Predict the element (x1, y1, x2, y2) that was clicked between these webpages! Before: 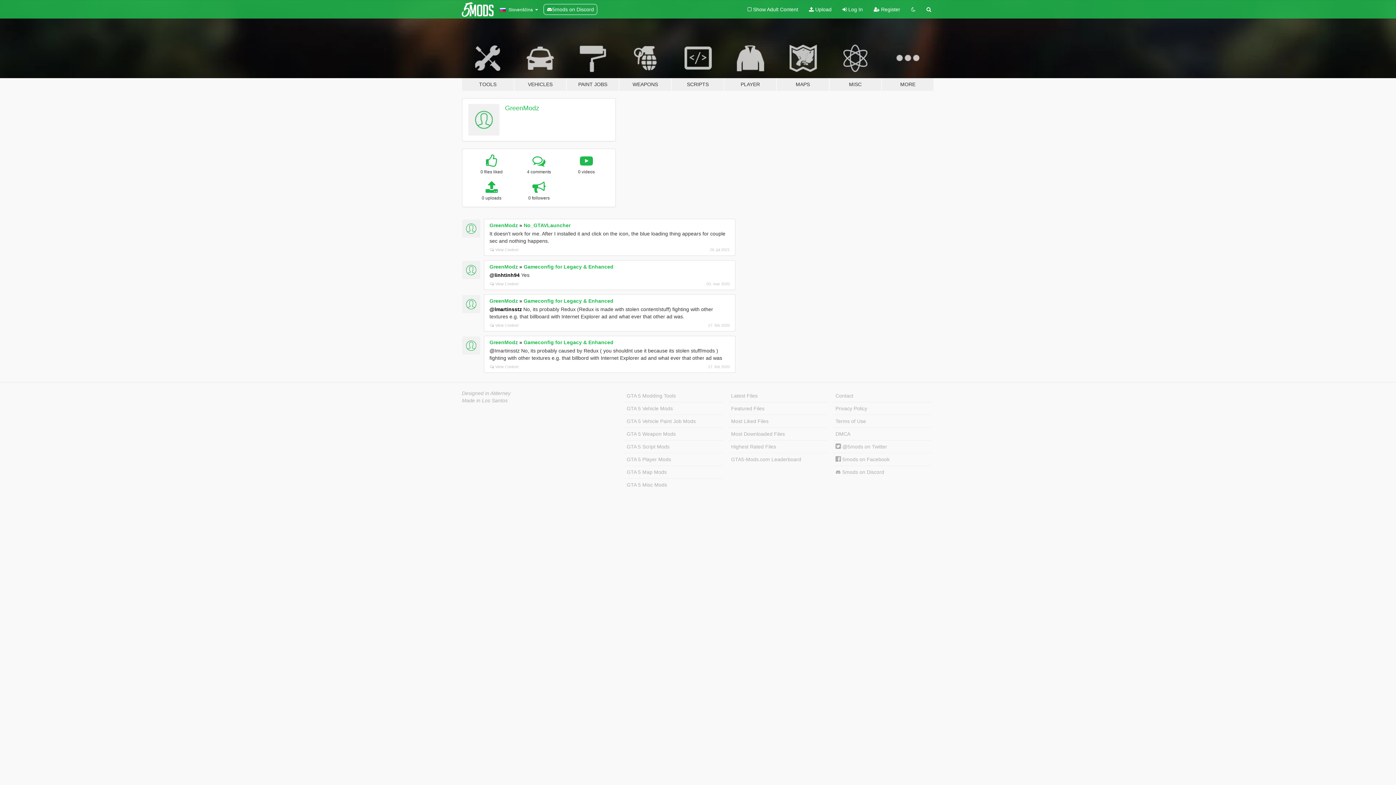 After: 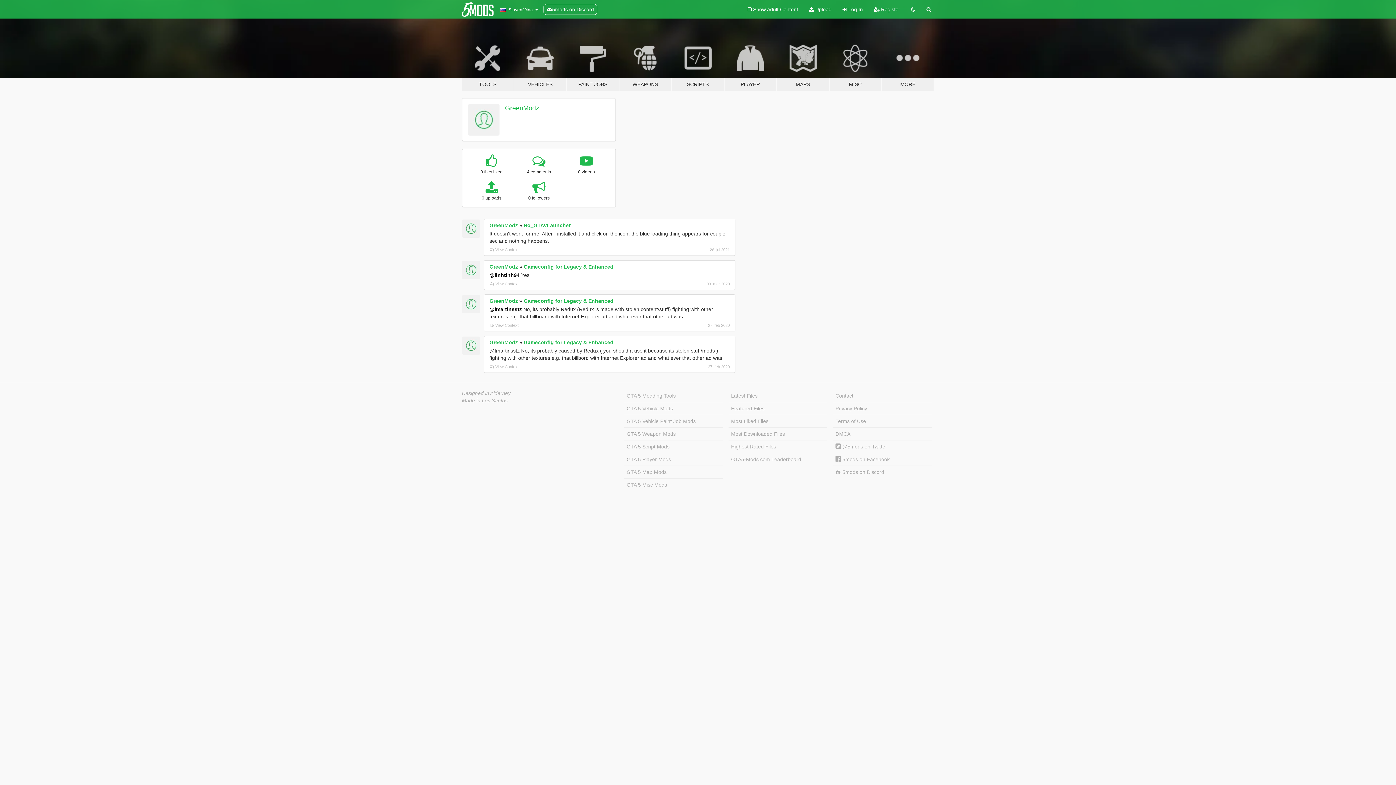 Action: bbox: (462, 219, 480, 237)